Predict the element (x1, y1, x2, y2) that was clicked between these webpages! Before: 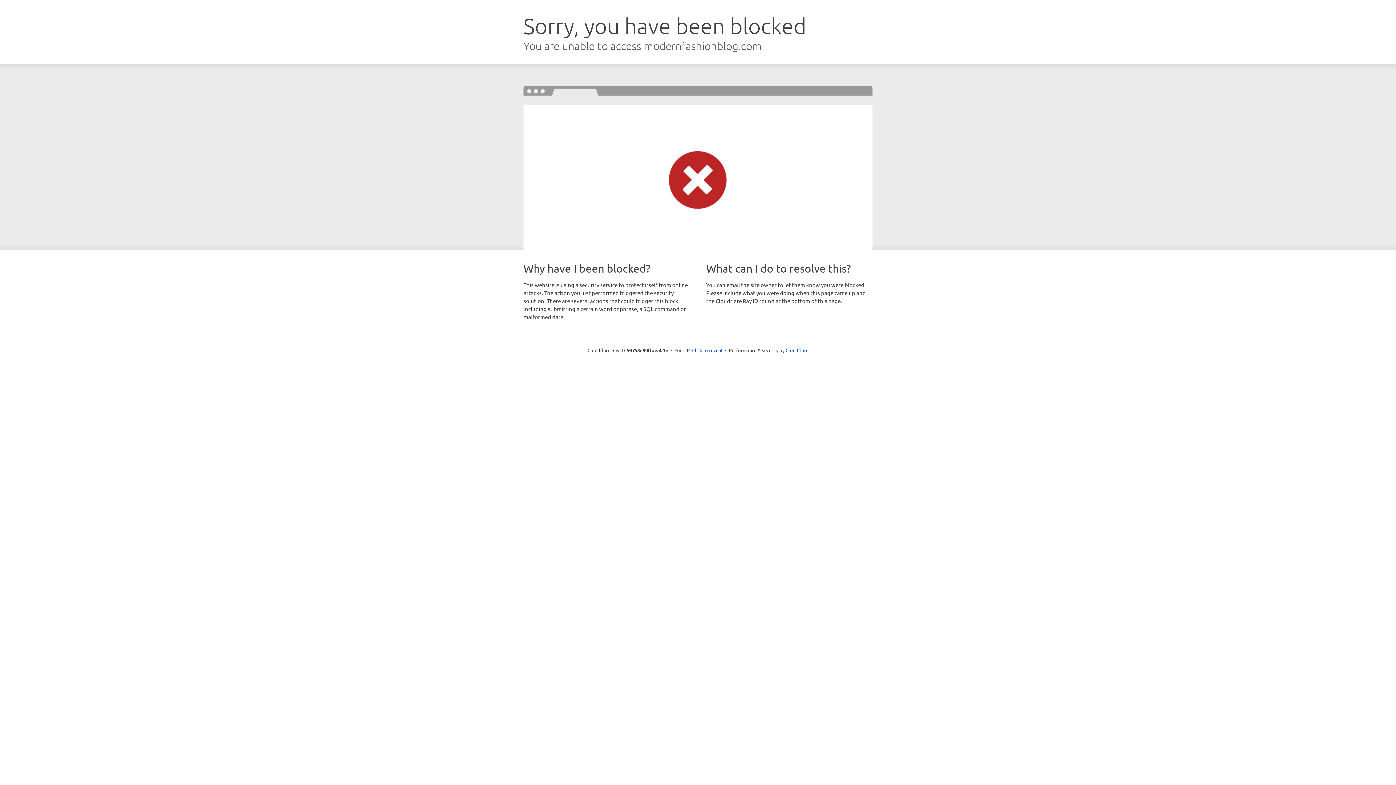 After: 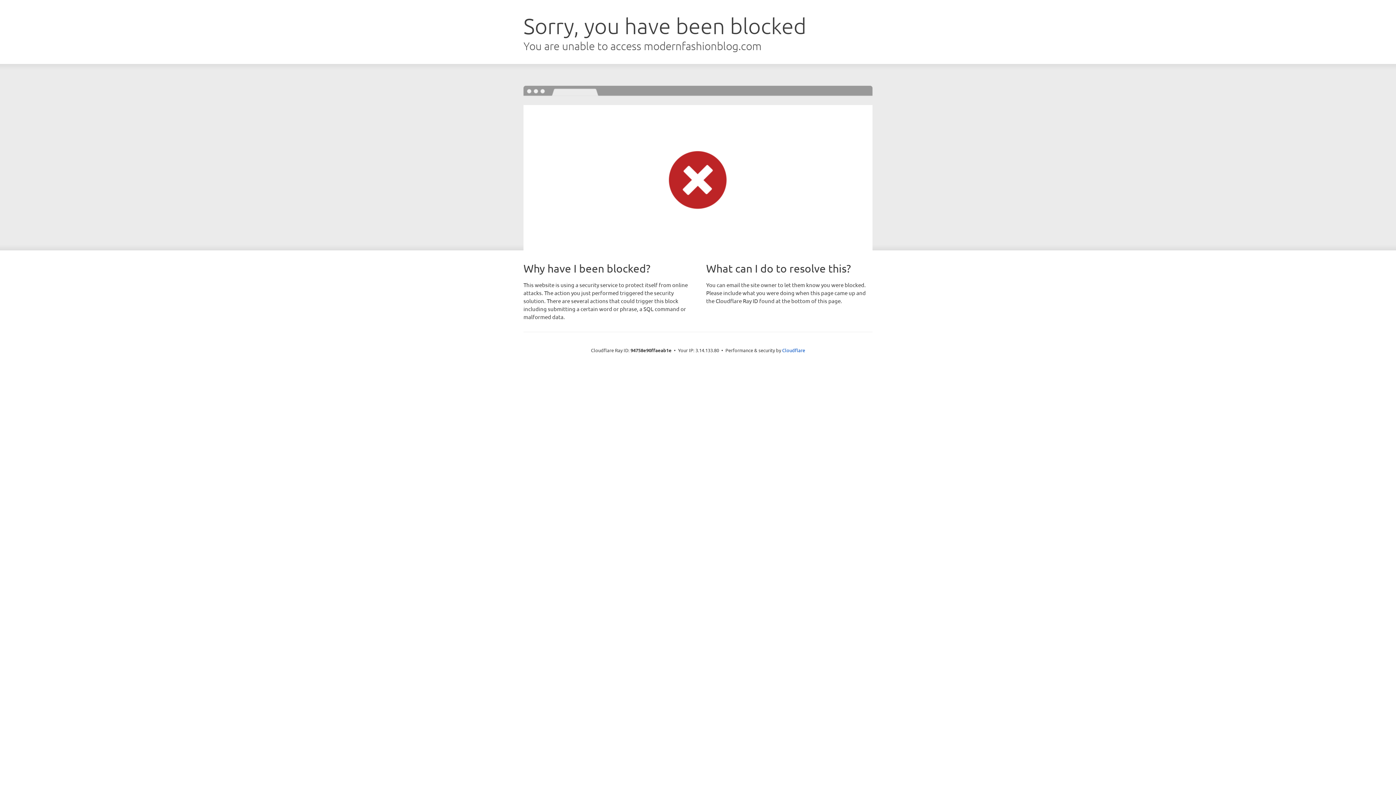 Action: bbox: (692, 346, 722, 353) label: Click to reveal